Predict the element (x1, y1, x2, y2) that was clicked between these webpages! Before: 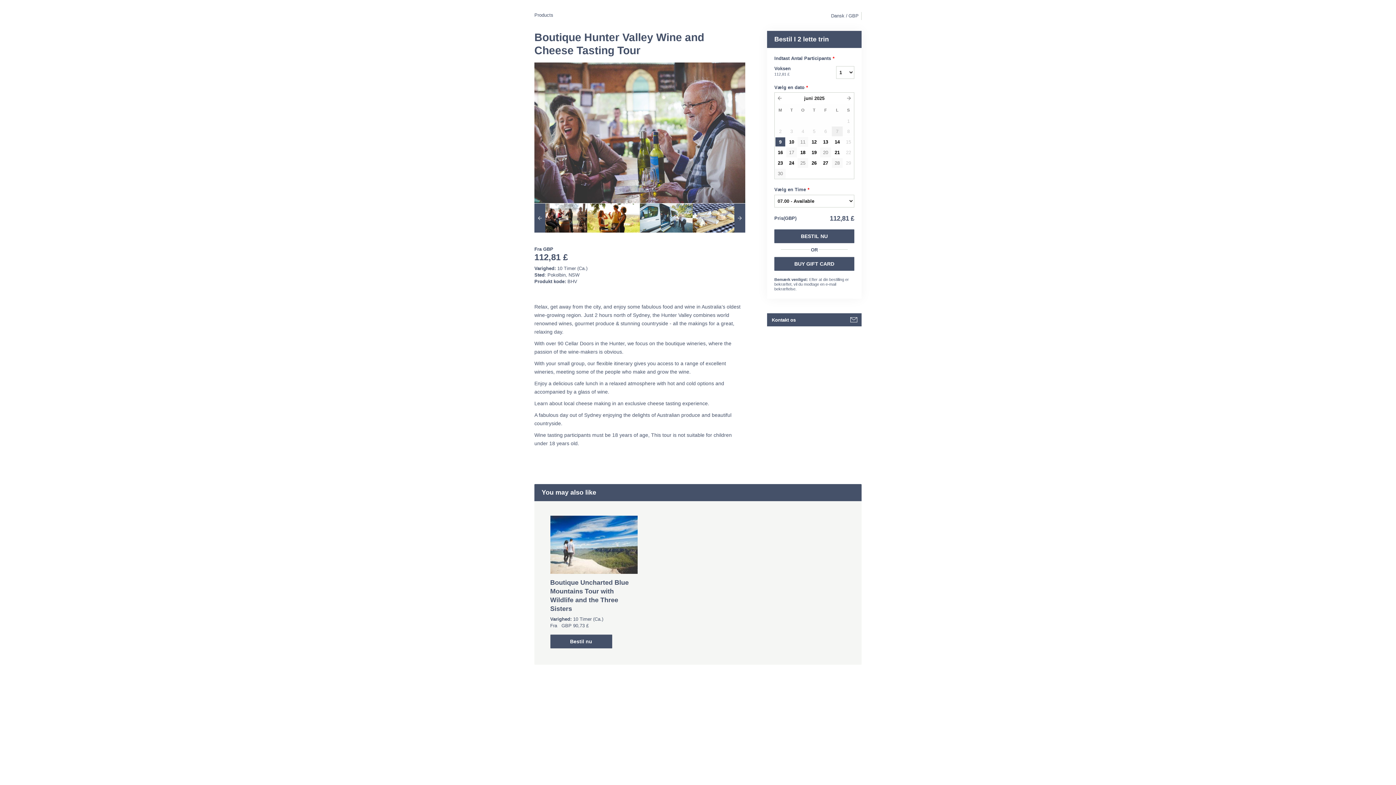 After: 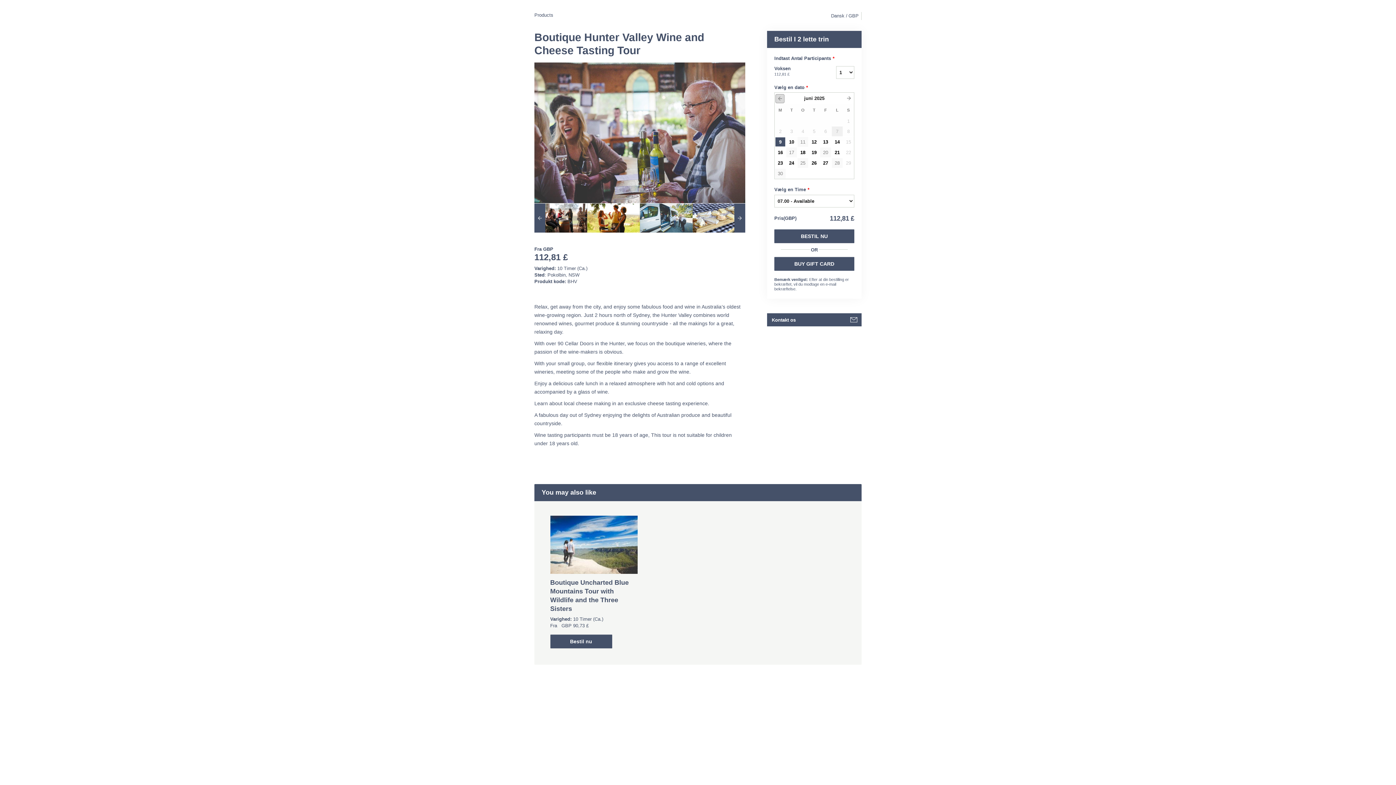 Action: label: ← prev bbox: (775, 94, 784, 102)